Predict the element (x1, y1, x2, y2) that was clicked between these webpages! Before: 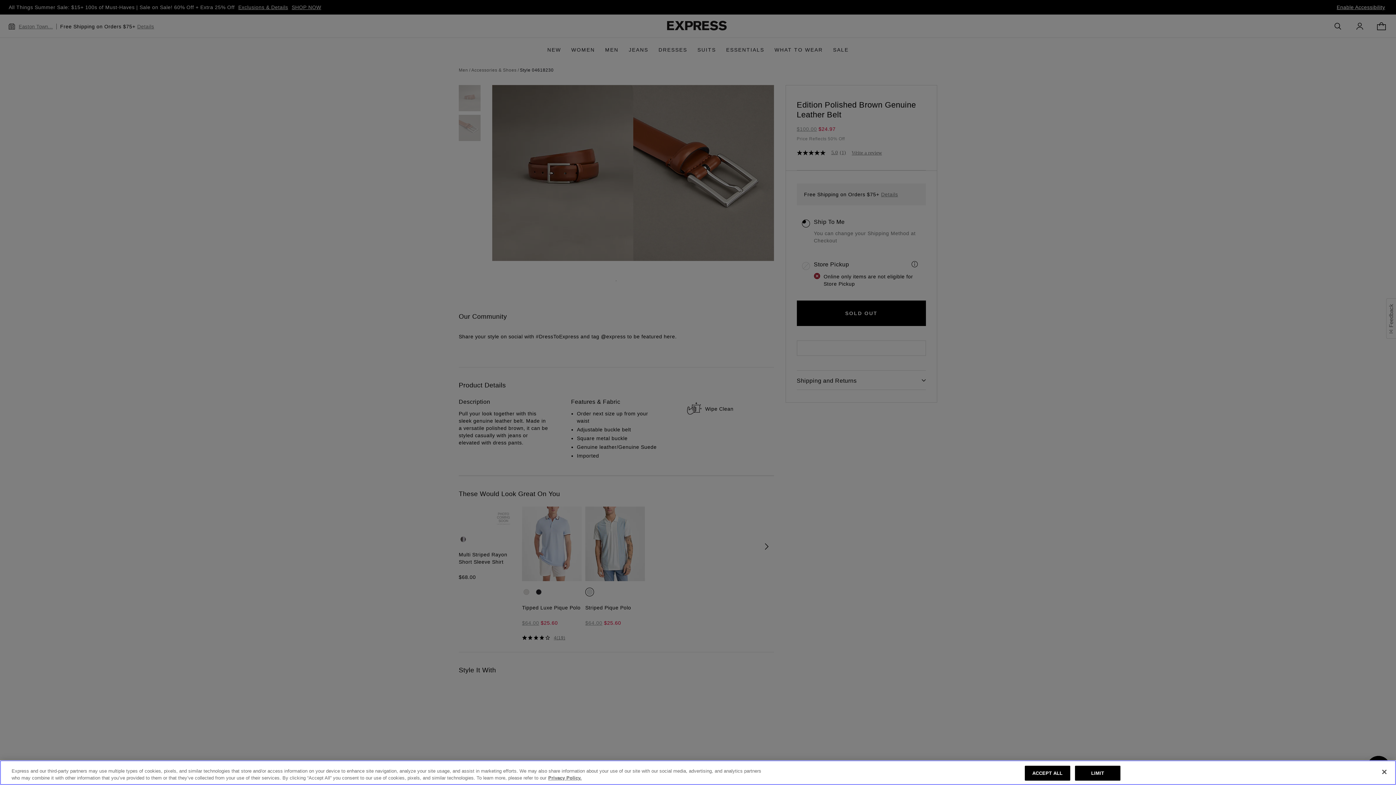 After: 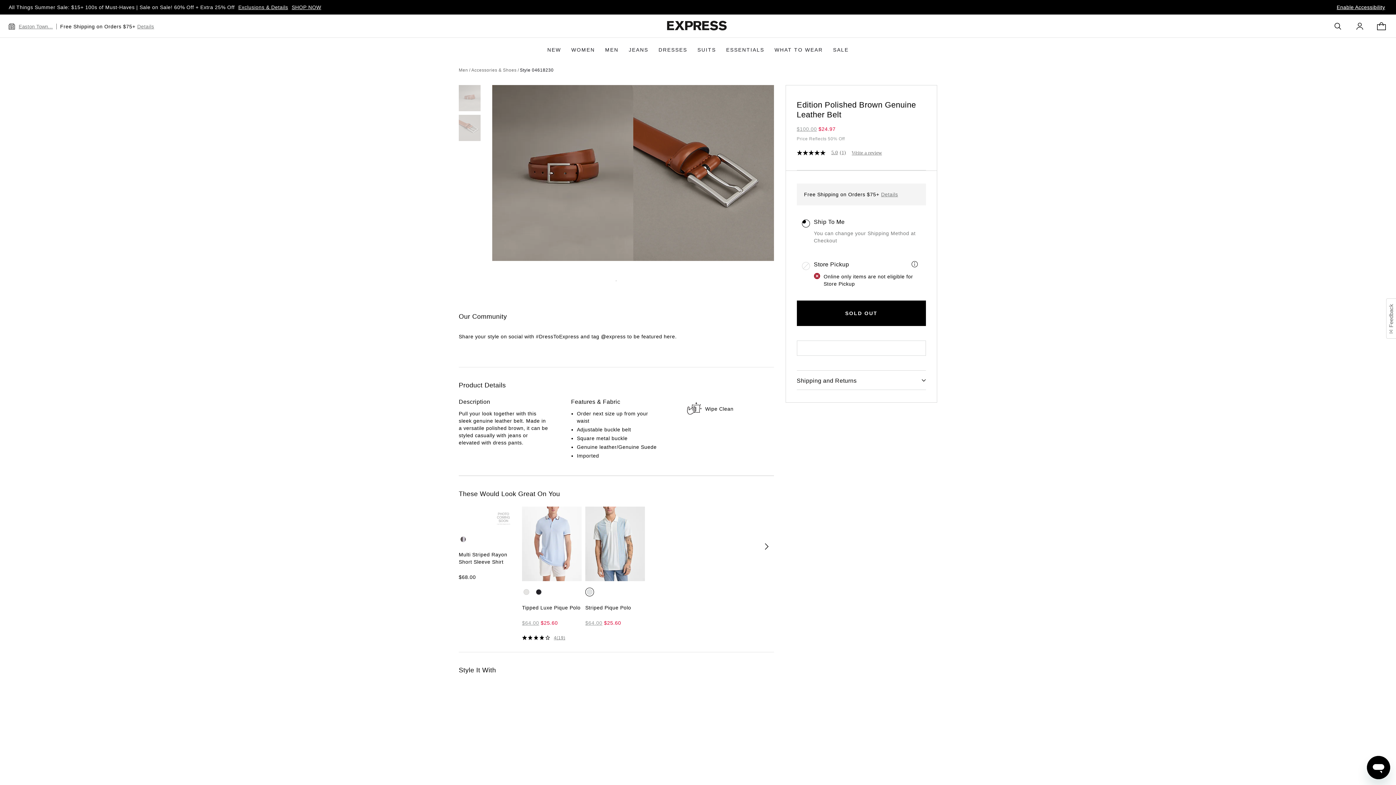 Action: bbox: (1025, 766, 1070, 781) label: ACCEPT ALL